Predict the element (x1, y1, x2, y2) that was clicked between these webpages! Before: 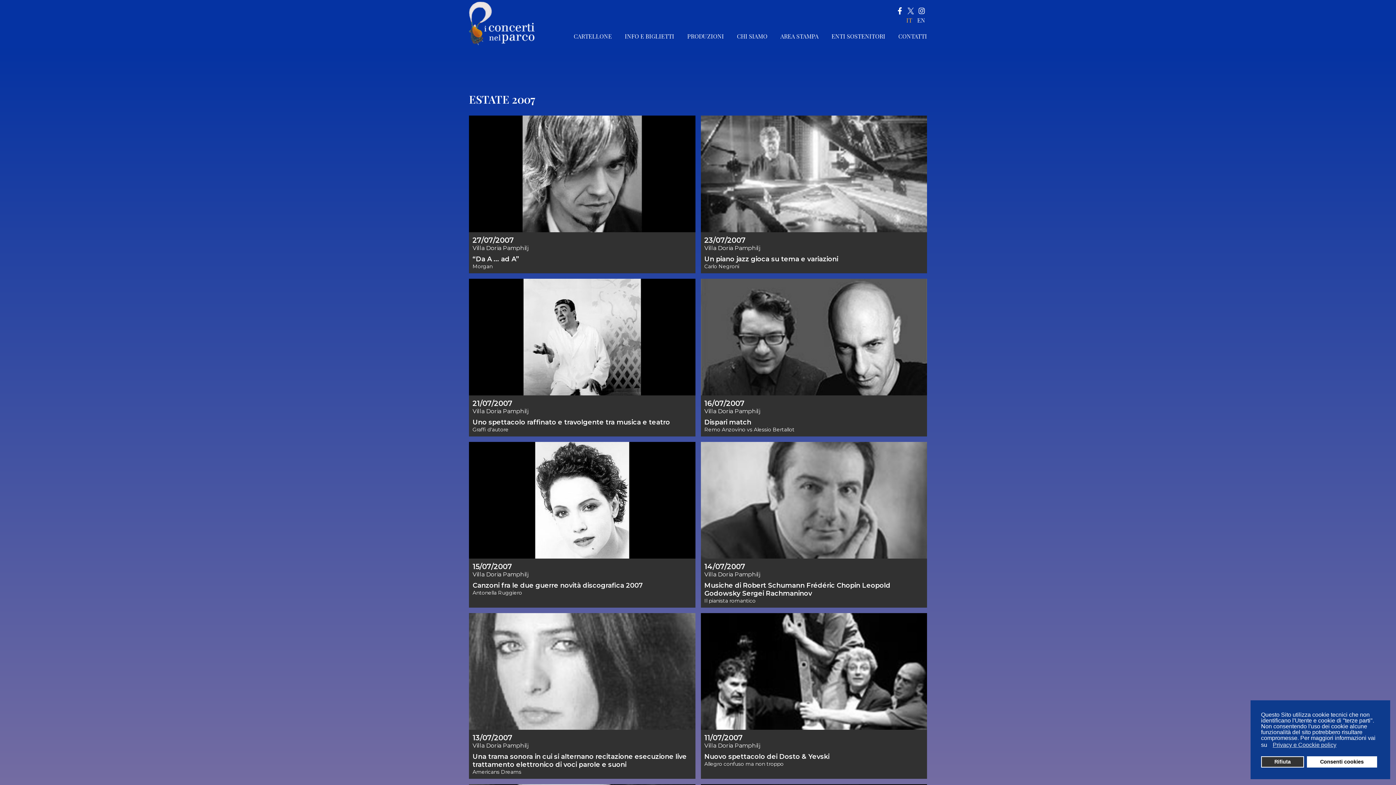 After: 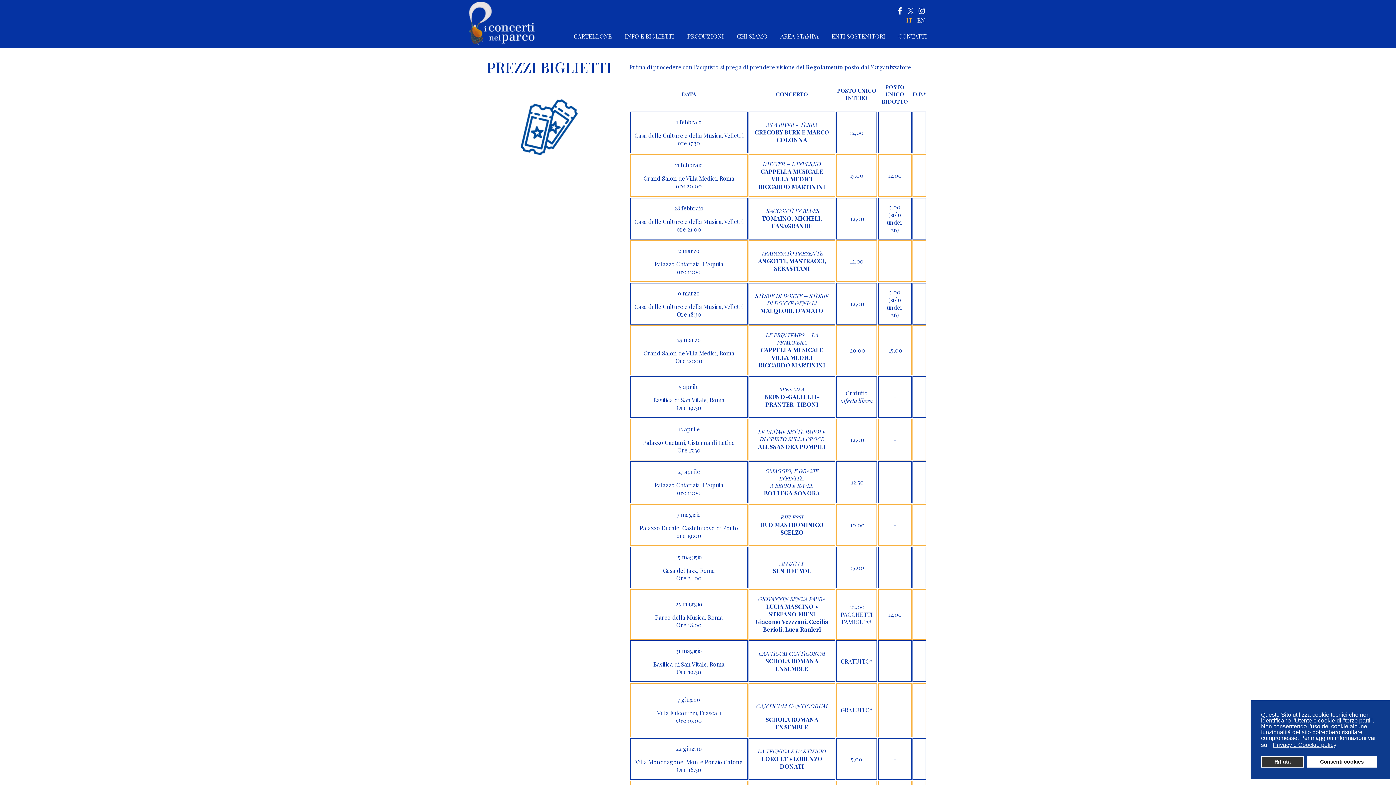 Action: label: INFO E BIGLIETTI bbox: (624, 32, 674, 40)